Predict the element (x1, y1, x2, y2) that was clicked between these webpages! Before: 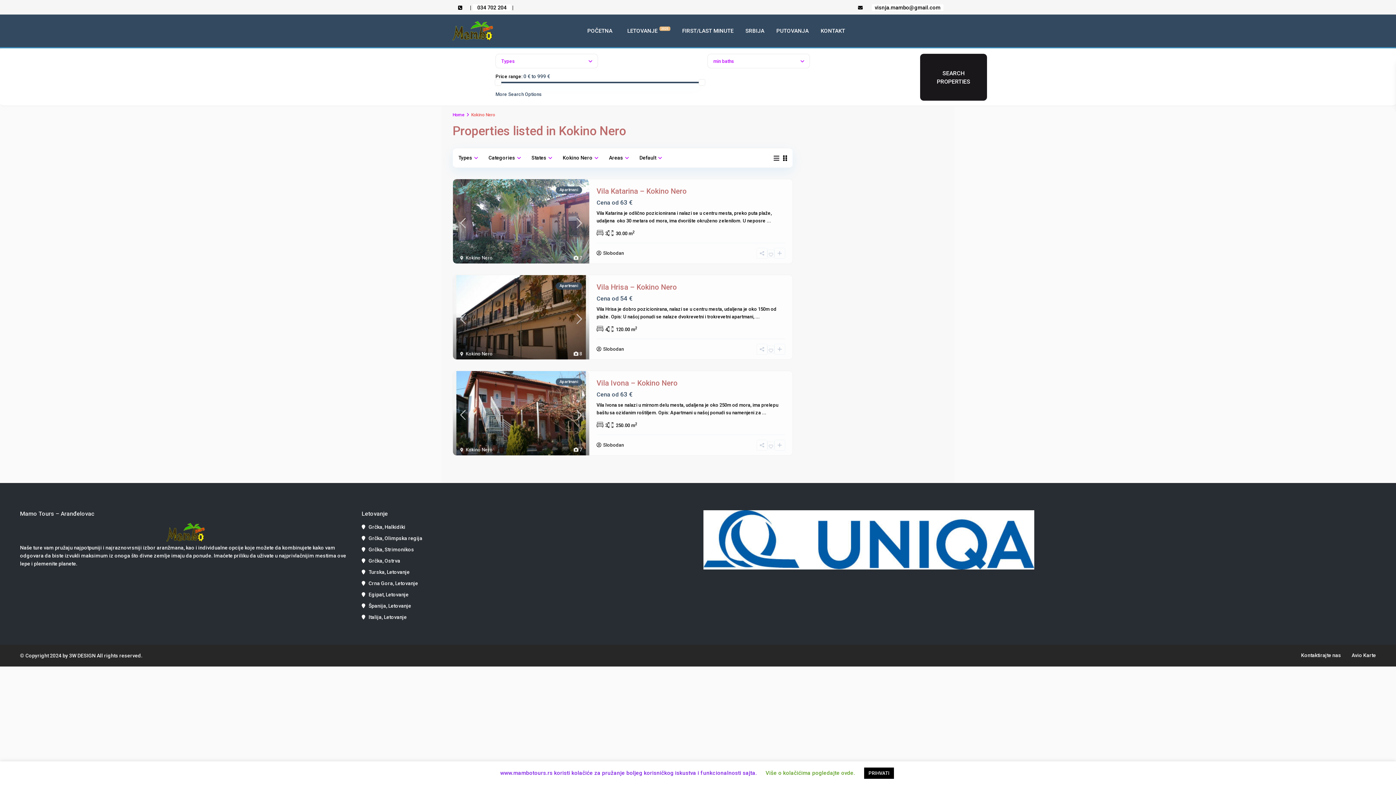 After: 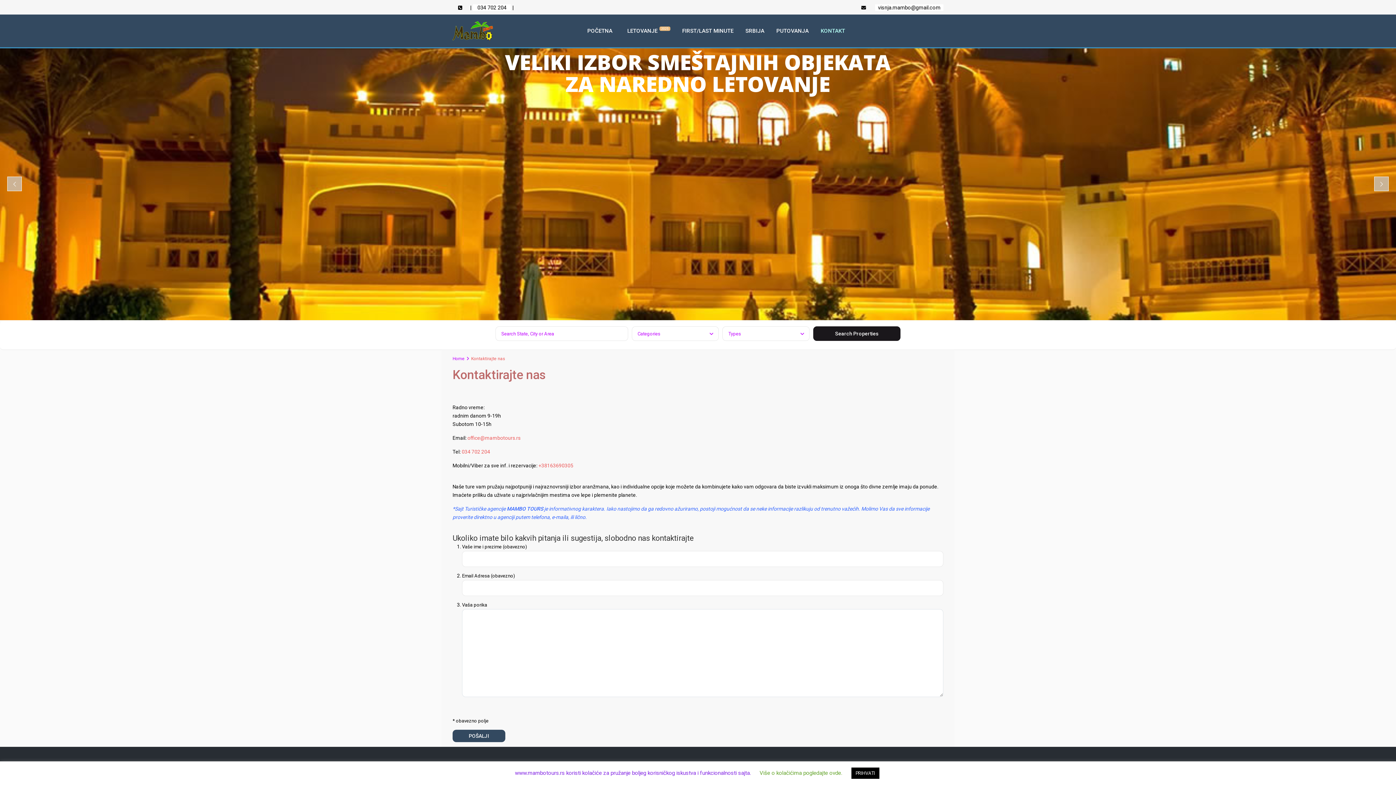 Action: bbox: (1301, 652, 1341, 658) label: Kontaktirajte nas